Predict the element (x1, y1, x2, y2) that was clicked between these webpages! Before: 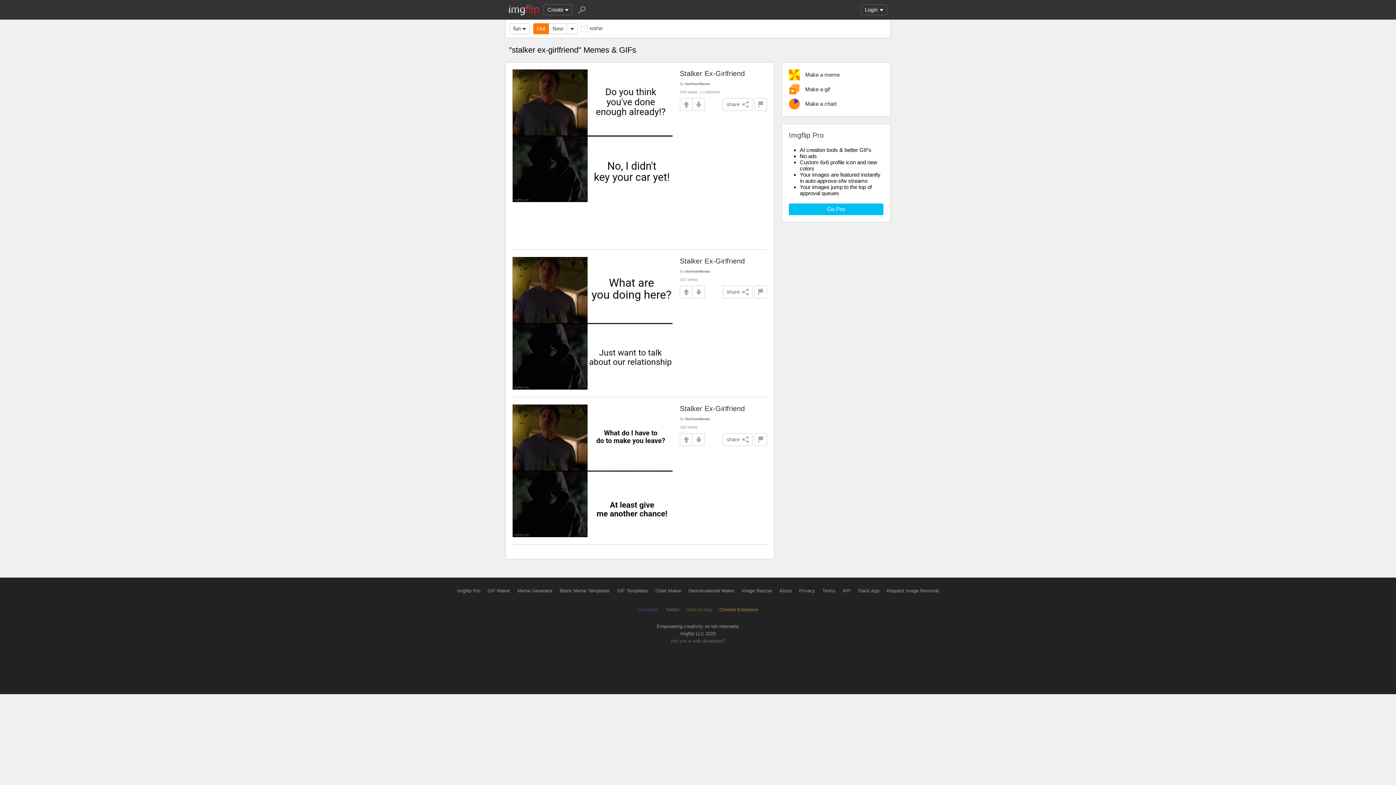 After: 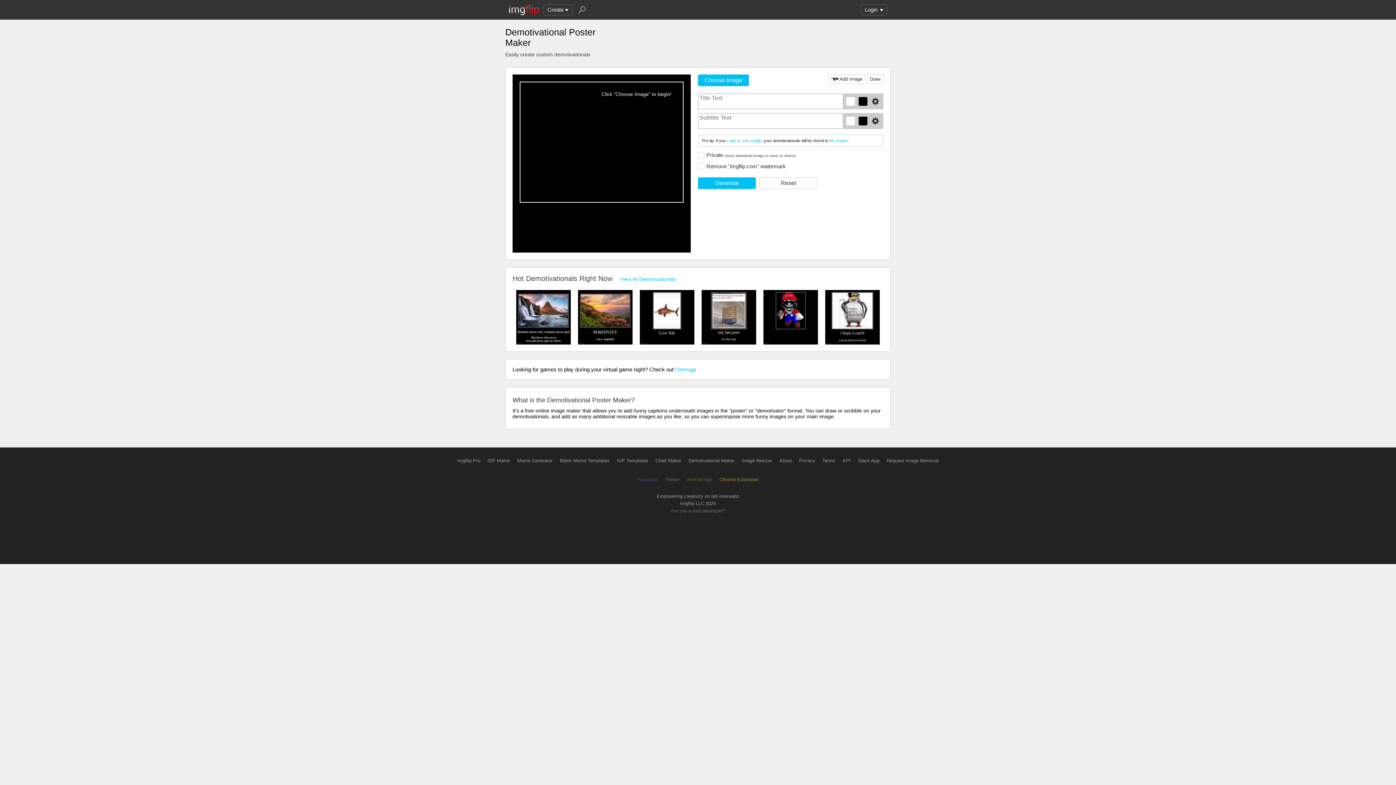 Action: label: Demotivational Maker bbox: (688, 588, 734, 593)